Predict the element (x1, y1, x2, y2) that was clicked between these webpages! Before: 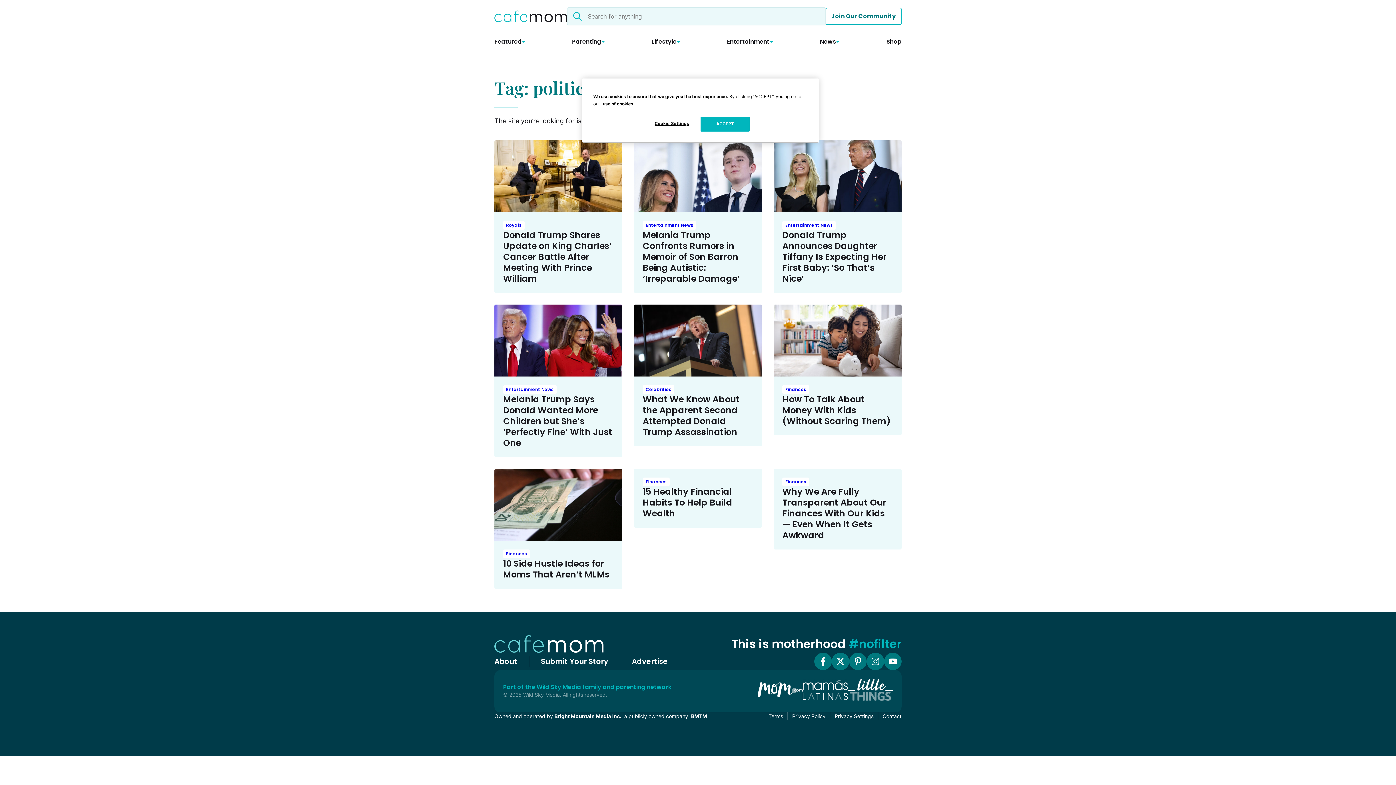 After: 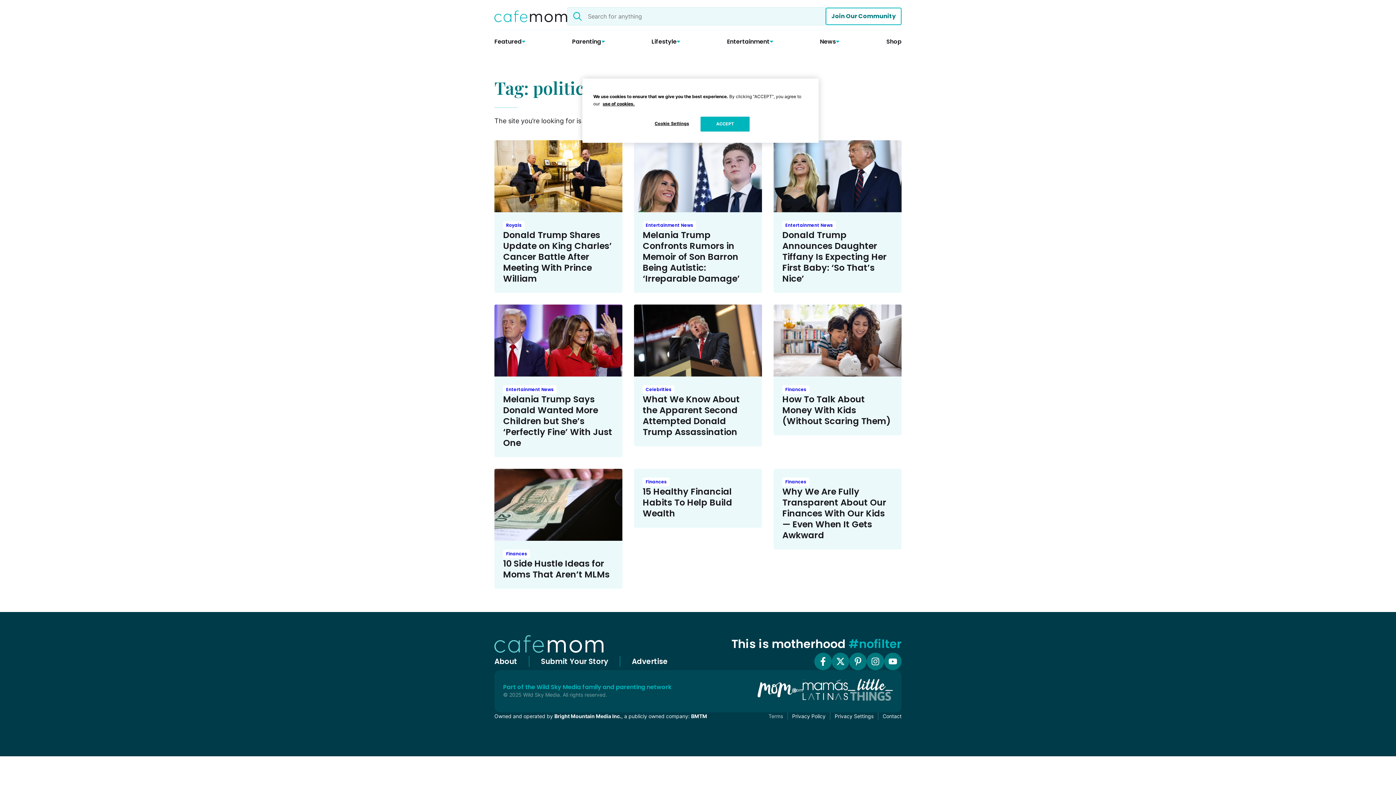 Action: bbox: (768, 712, 783, 720) label: Terms